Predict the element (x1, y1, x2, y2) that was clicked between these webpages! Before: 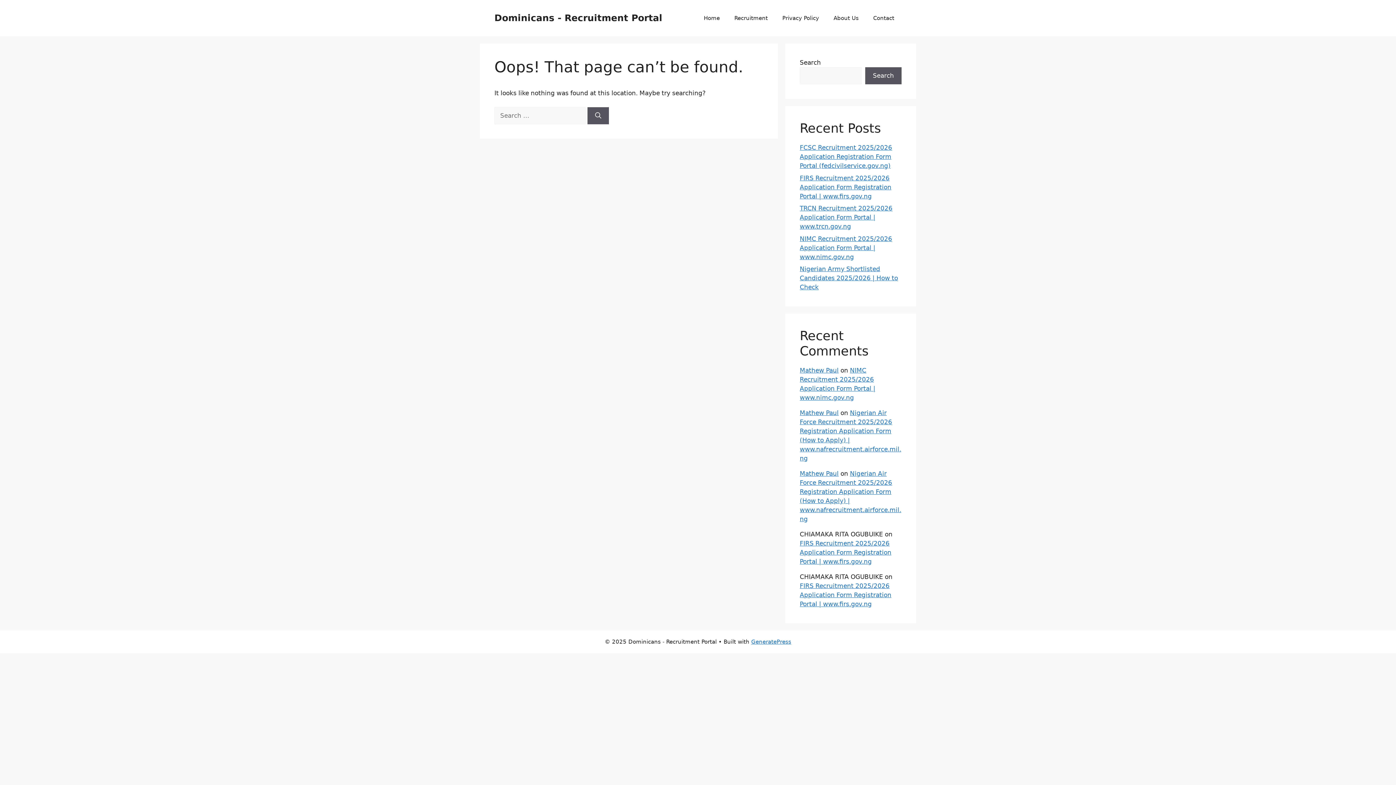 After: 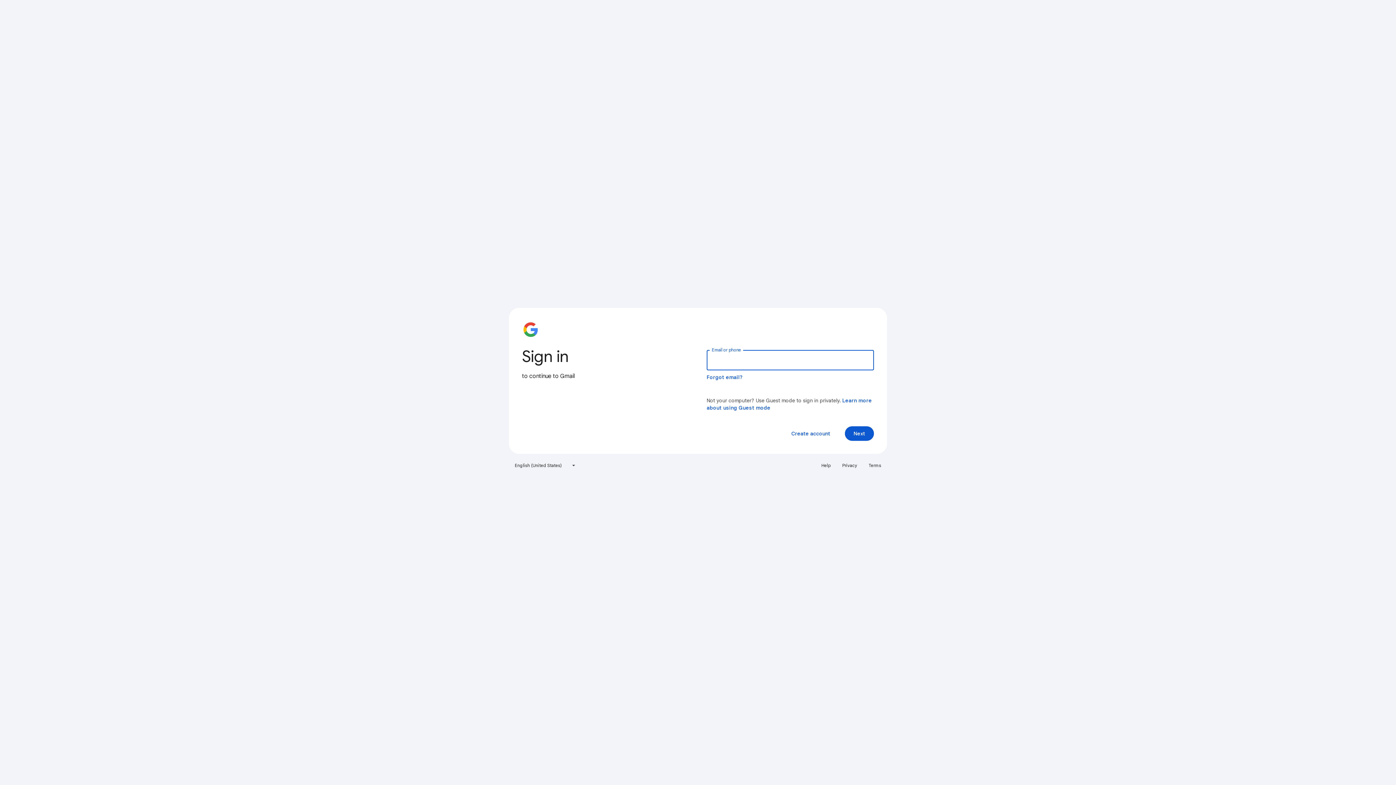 Action: bbox: (800, 470, 838, 477) label: Mathew Paul